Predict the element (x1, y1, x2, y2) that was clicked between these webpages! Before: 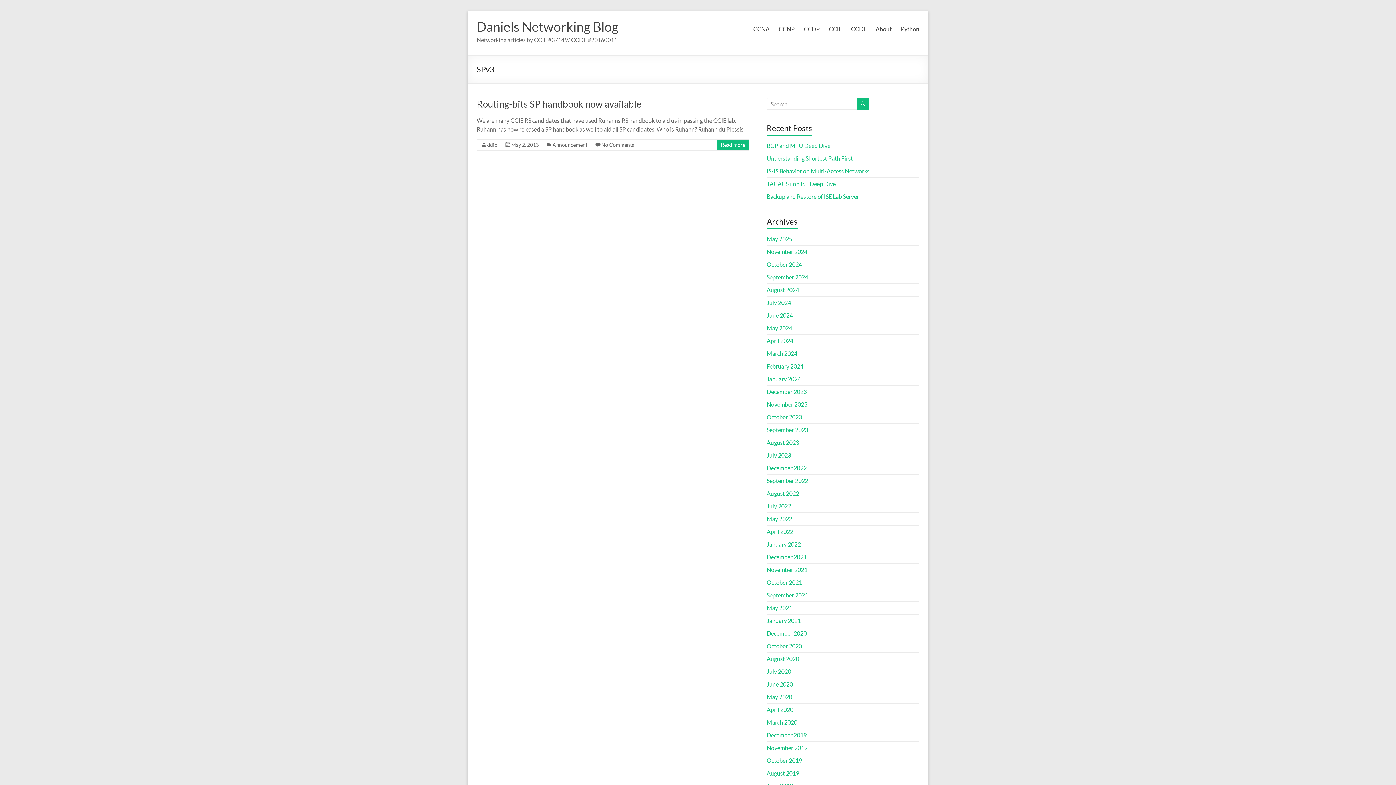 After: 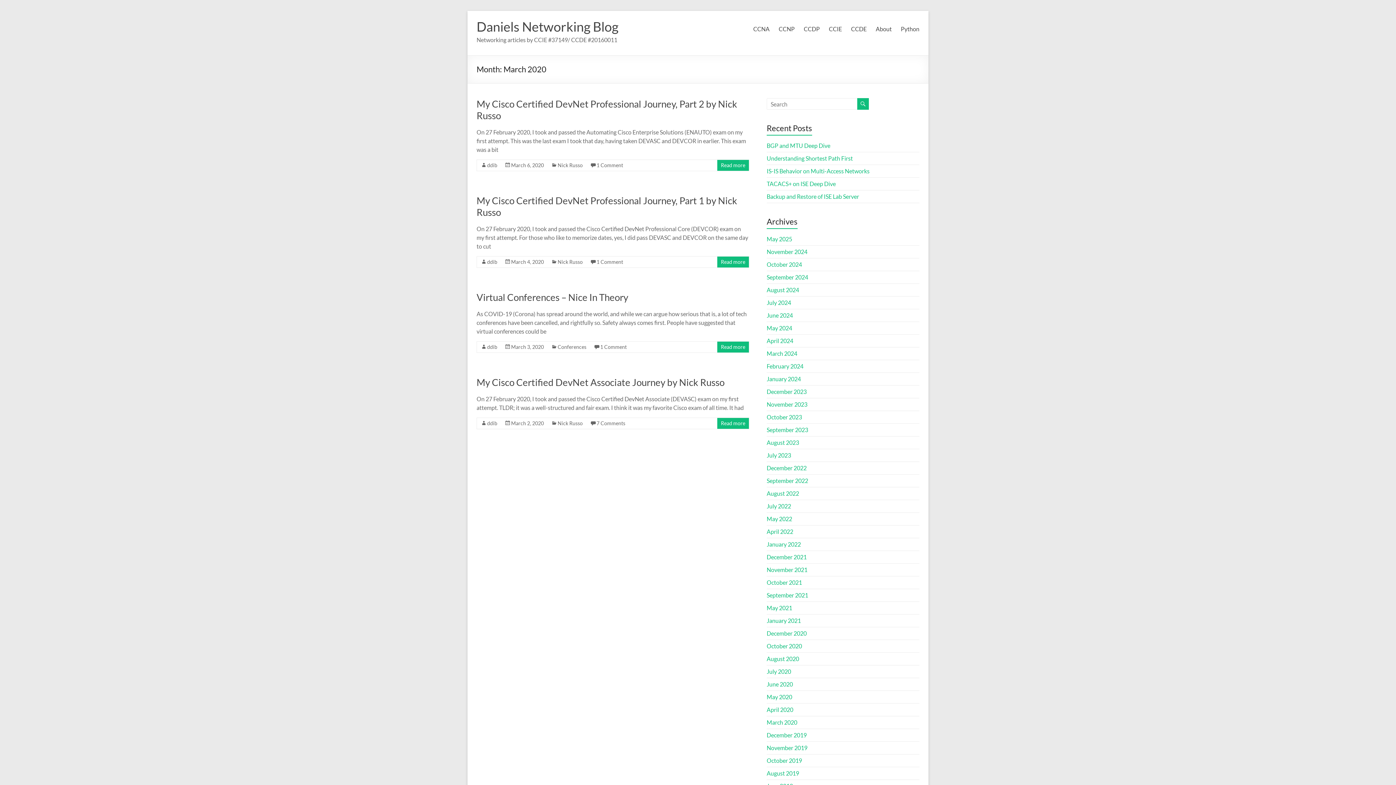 Action: label: March 2020 bbox: (766, 719, 797, 726)